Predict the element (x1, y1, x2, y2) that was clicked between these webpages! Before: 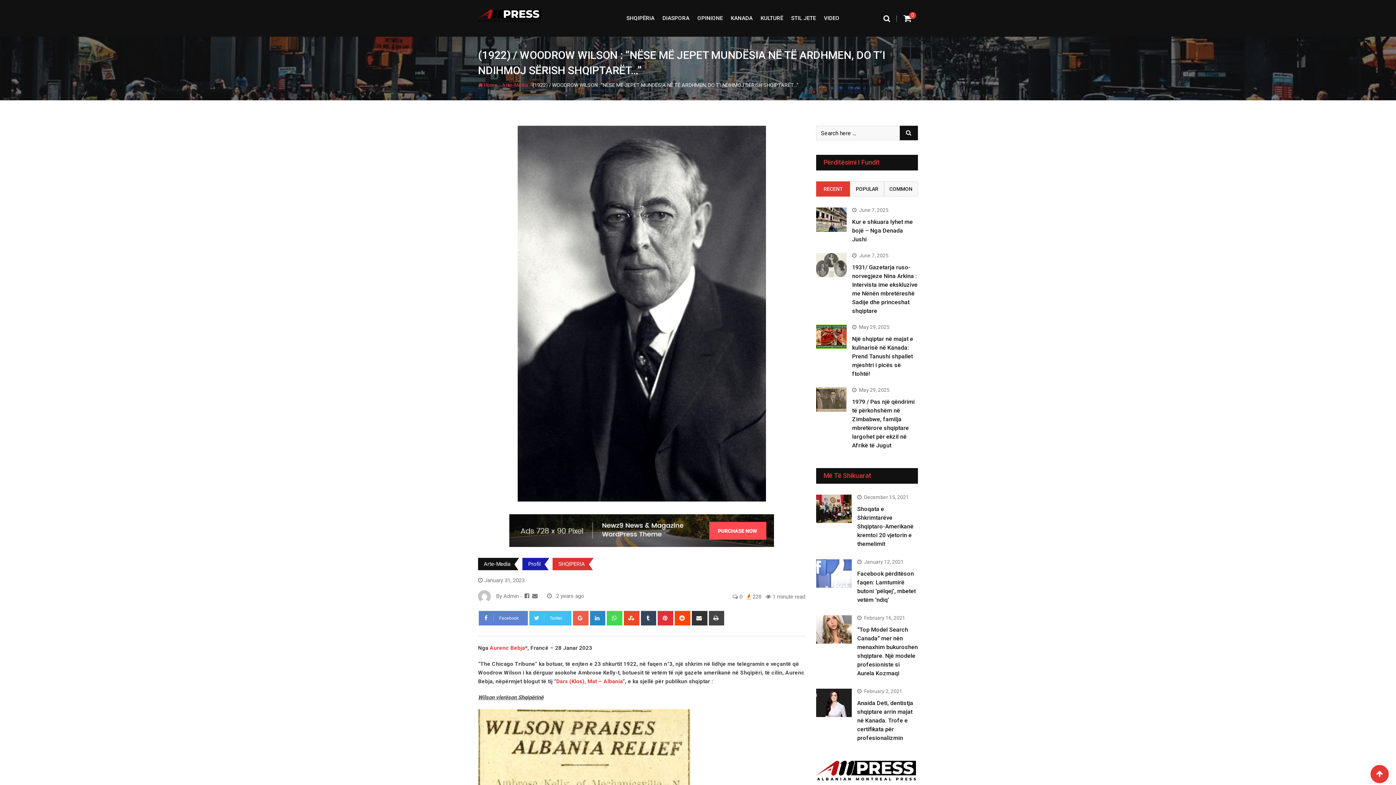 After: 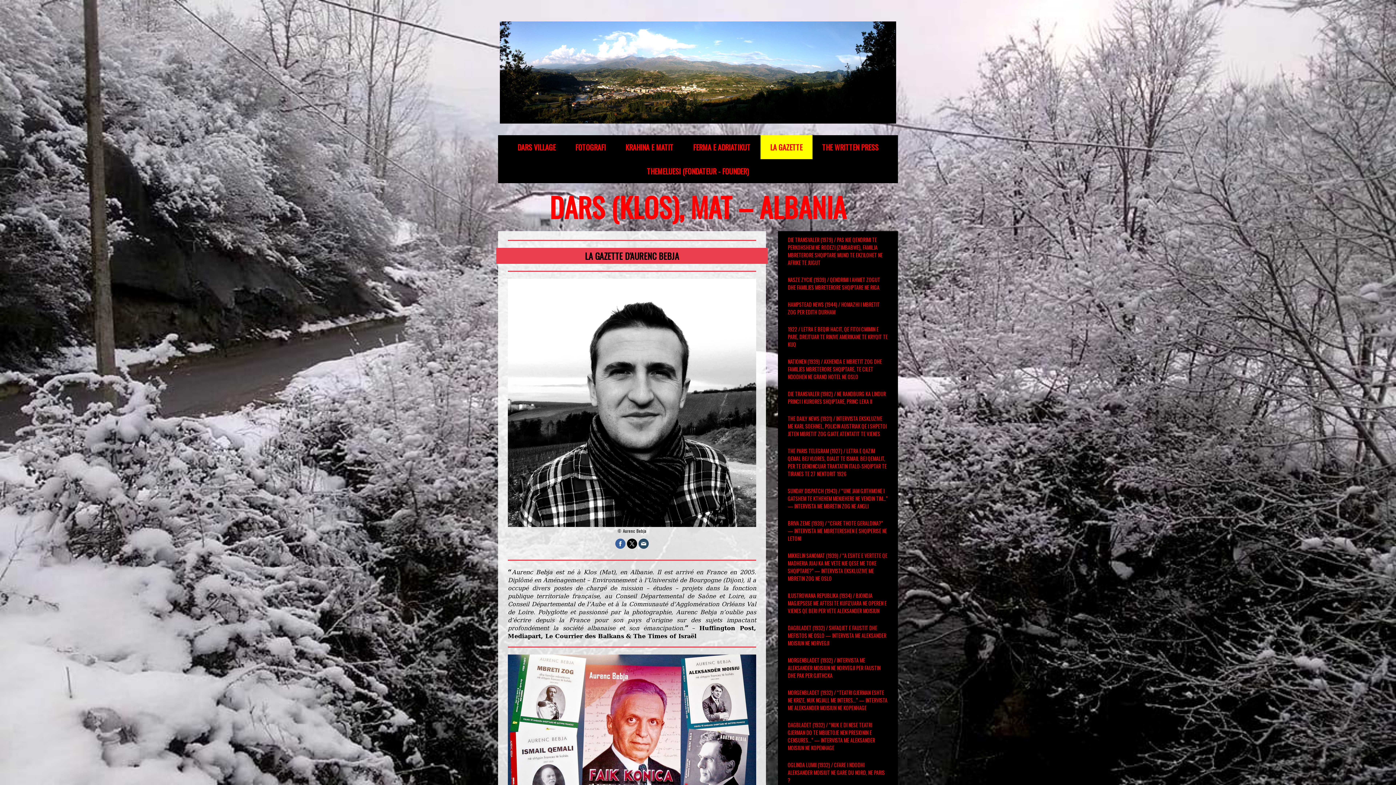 Action: bbox: (489, 645, 525, 651) label: Aurenc Bebja